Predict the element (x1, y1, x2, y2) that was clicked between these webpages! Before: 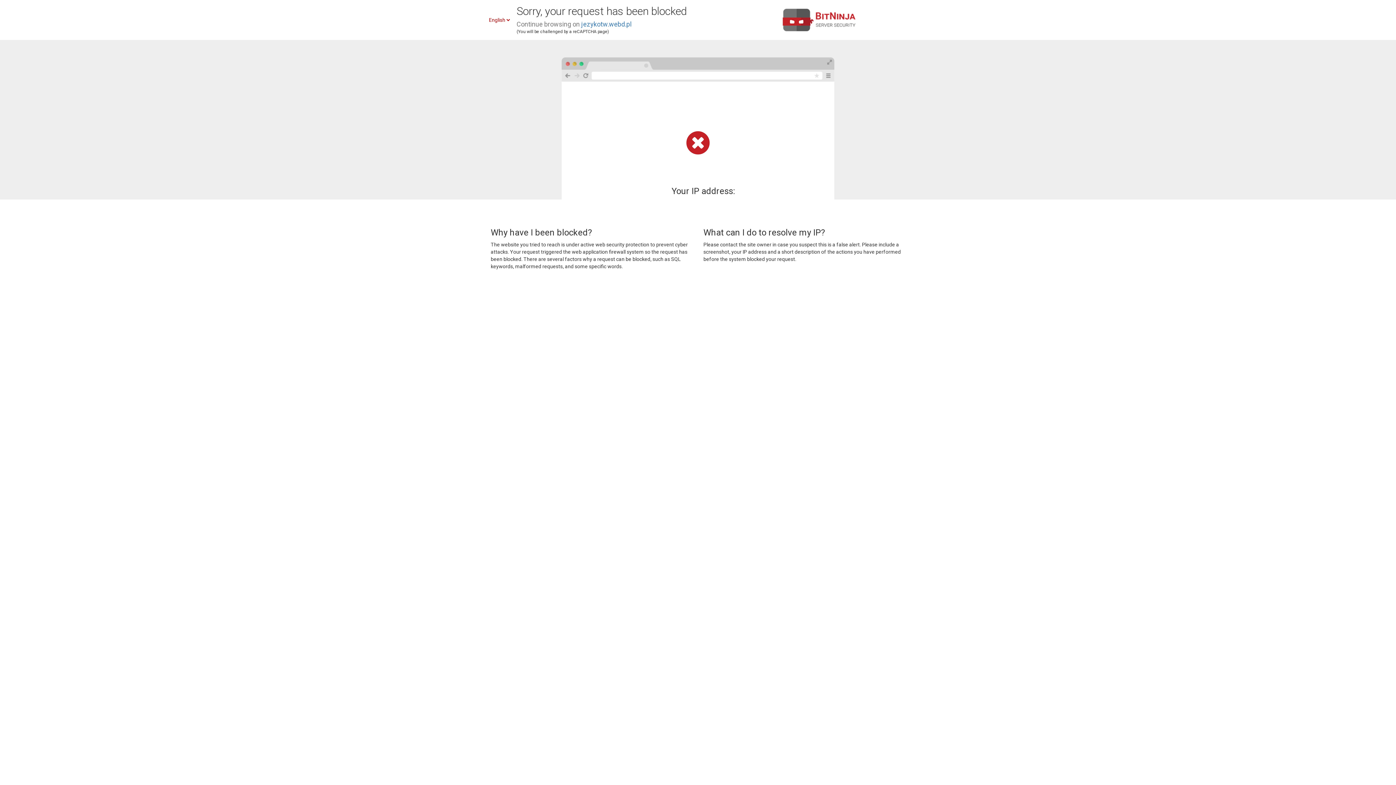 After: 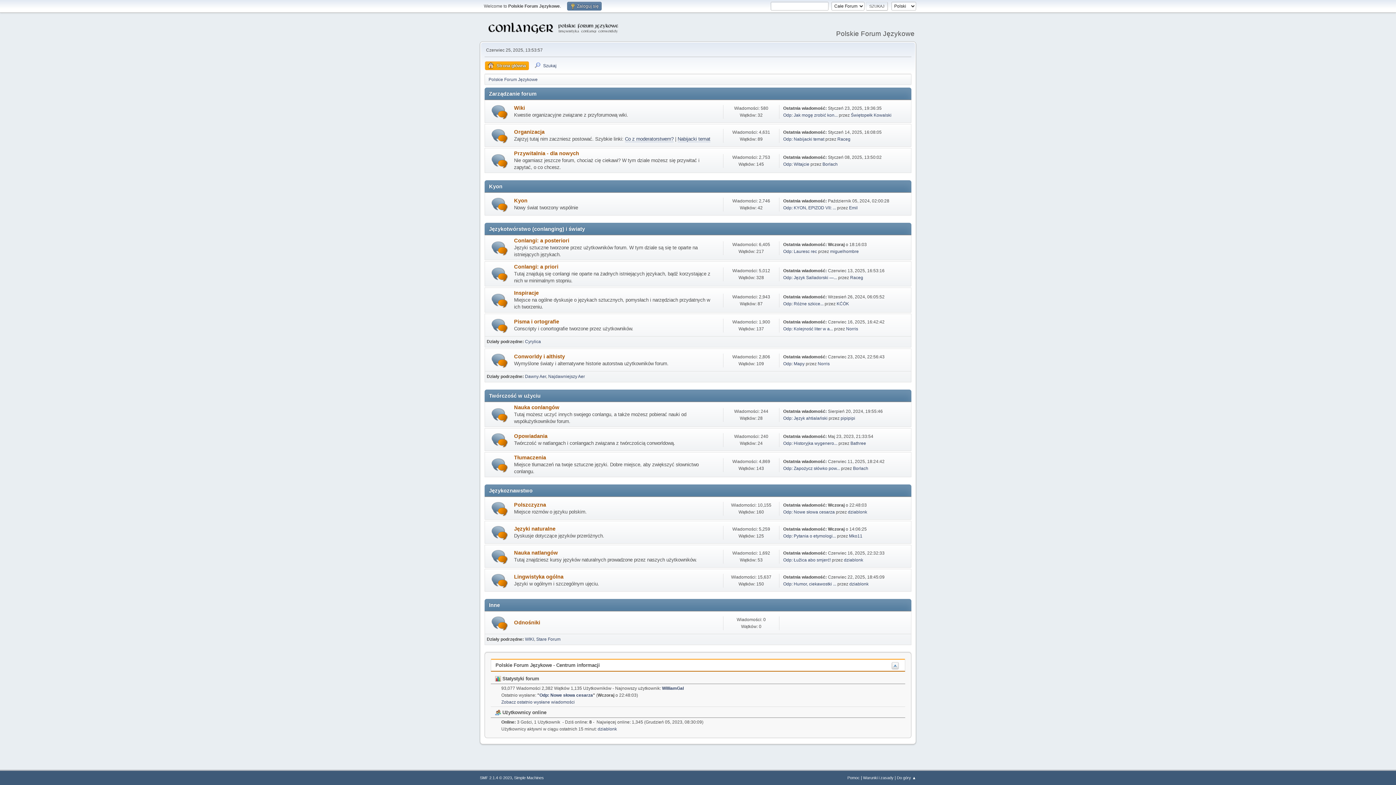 Action: label: jezykotw.webd.pl bbox: (581, 20, 631, 28)